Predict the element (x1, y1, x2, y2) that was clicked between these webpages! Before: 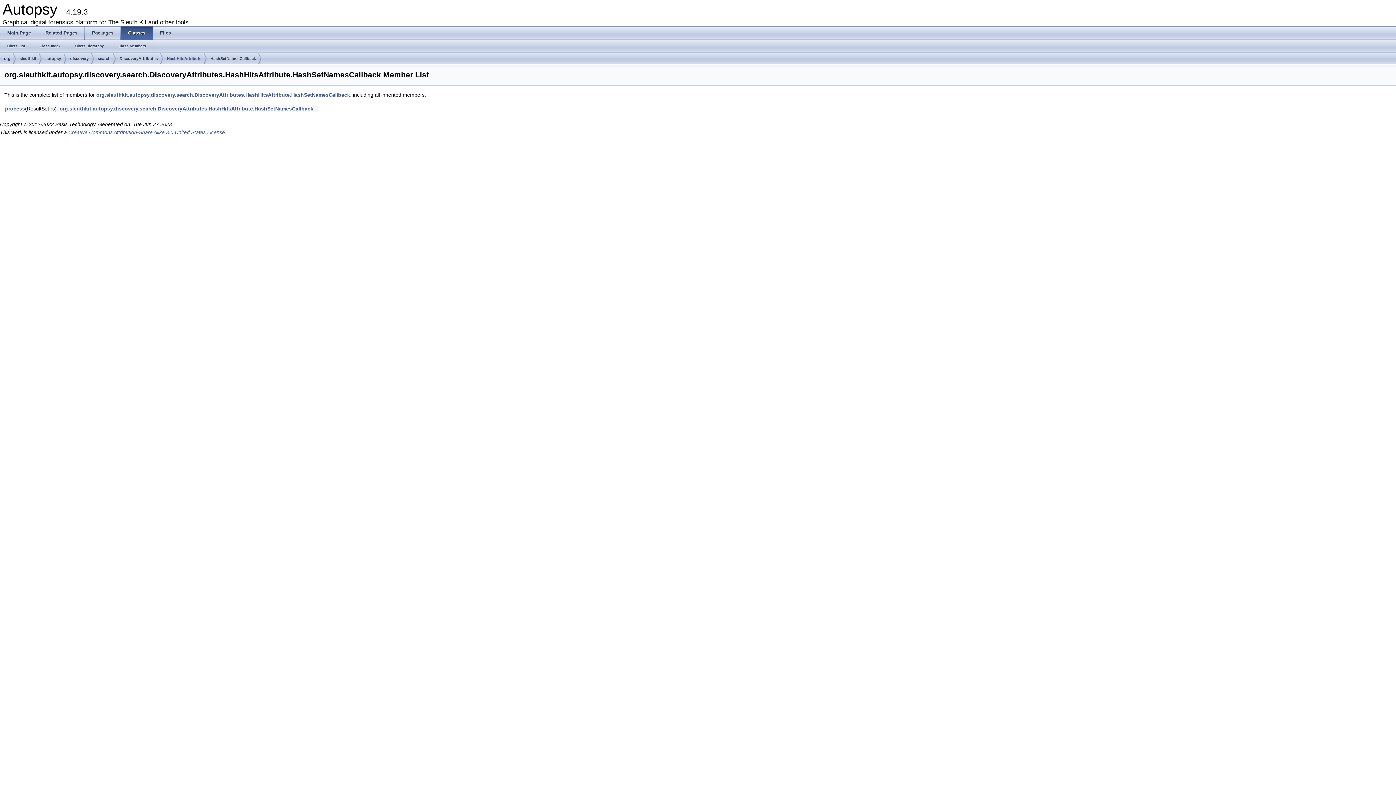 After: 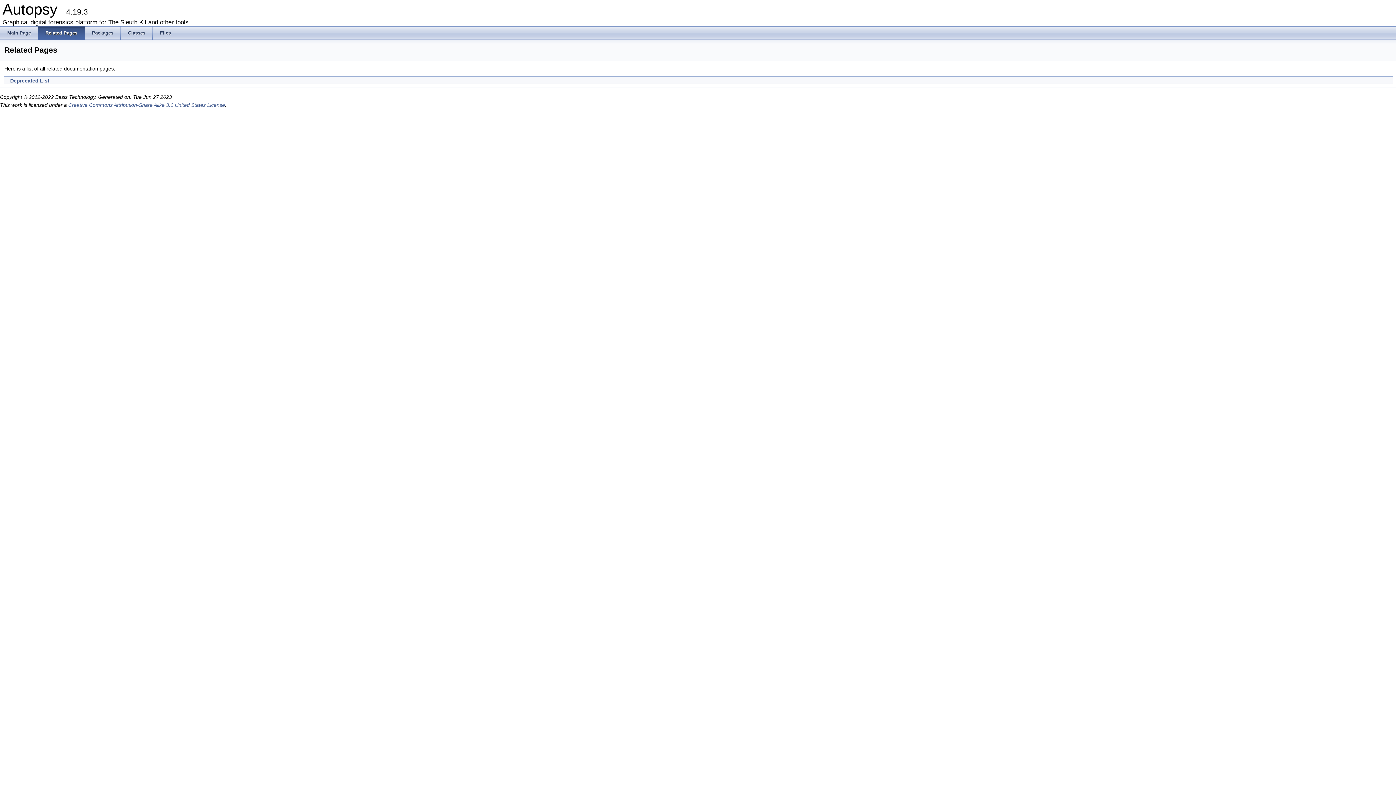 Action: label: Related Pages bbox: (38, 26, 84, 39)